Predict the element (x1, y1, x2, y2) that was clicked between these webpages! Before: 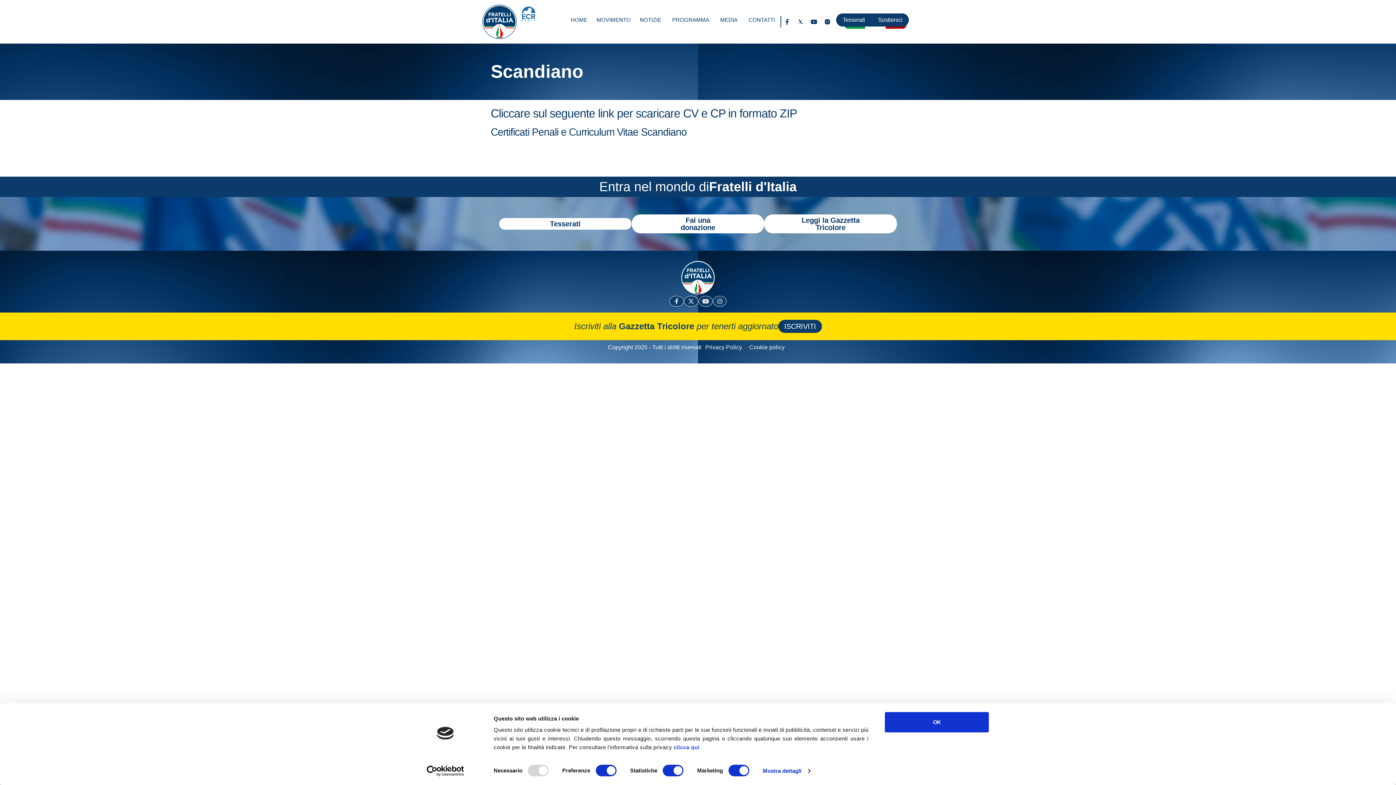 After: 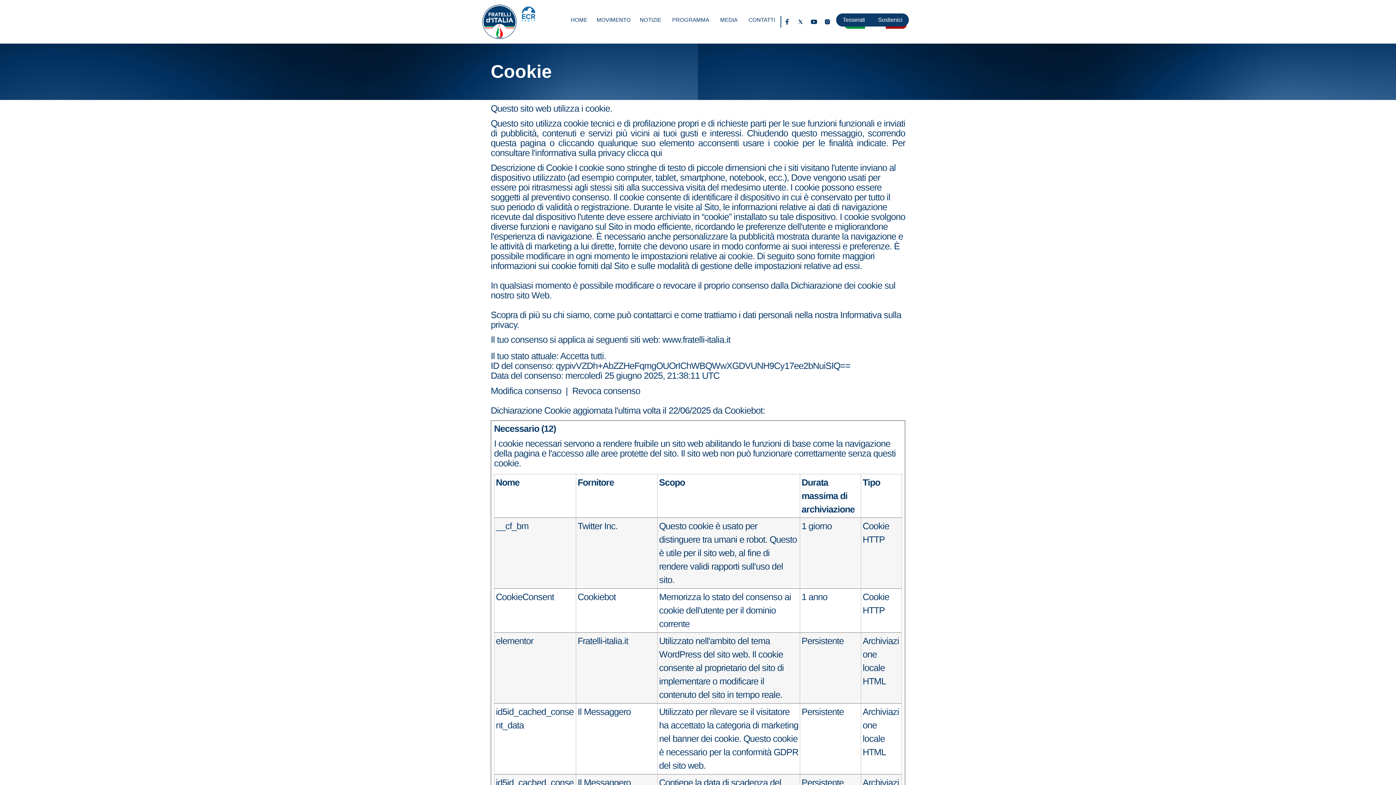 Action: bbox: (745, 344, 788, 351) label: Cookie policy